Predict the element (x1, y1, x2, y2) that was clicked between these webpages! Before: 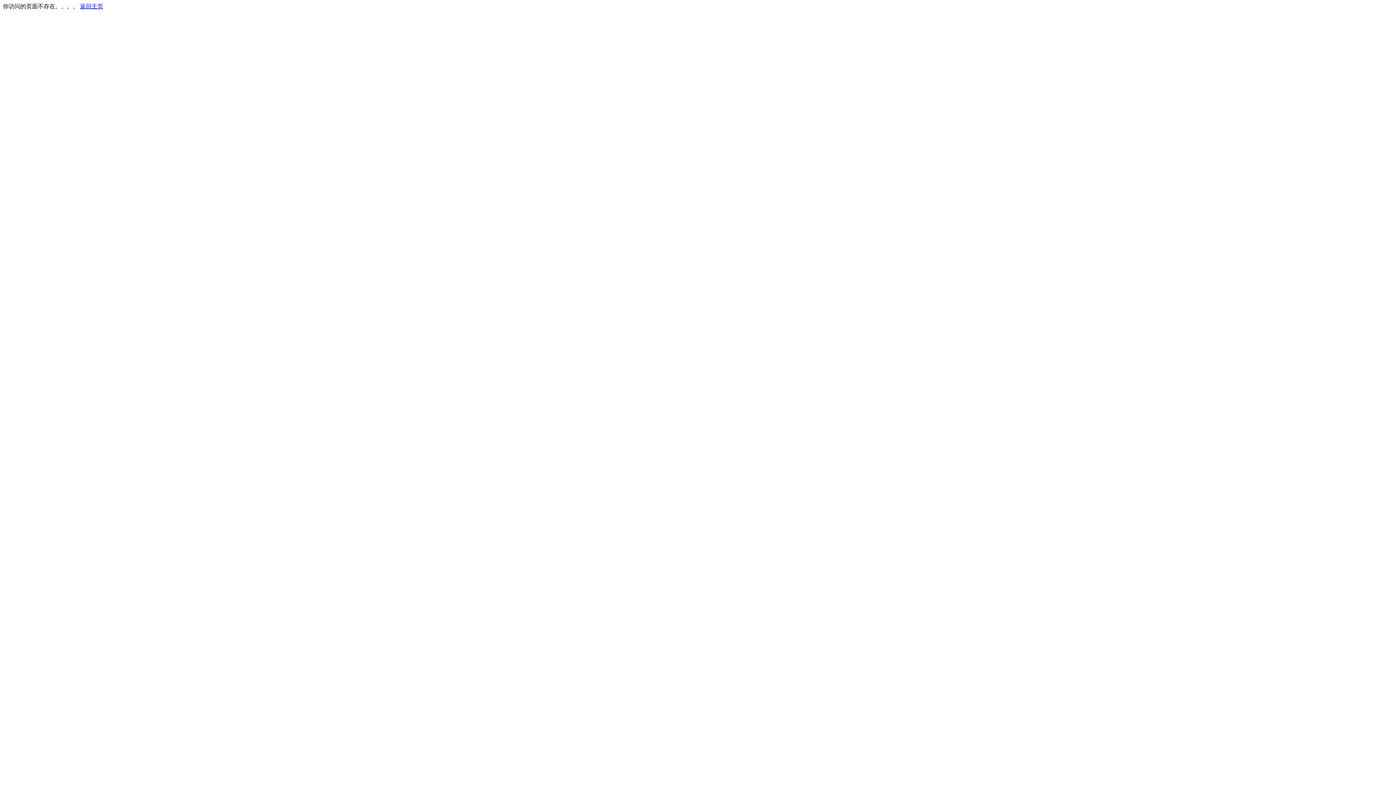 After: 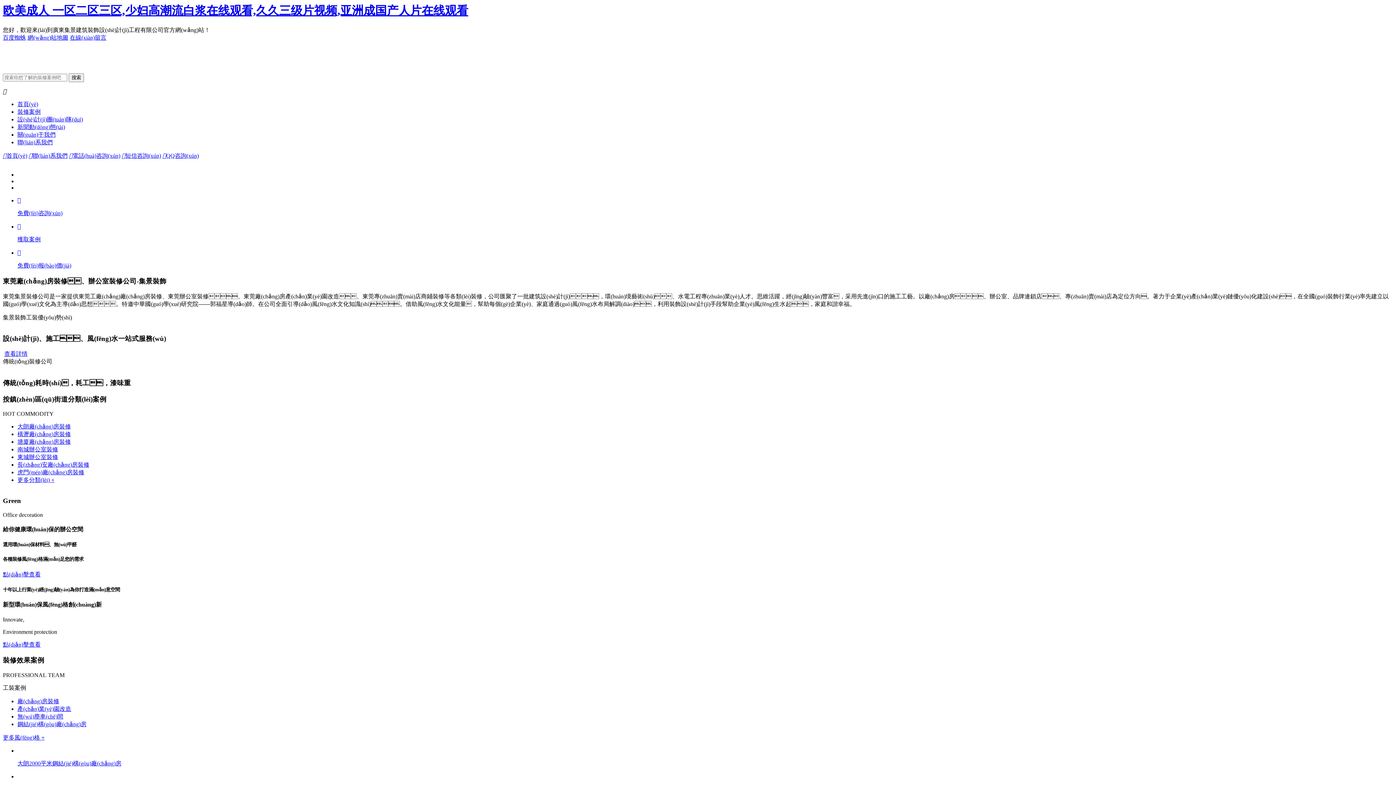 Action: bbox: (80, 3, 103, 9) label: 返回主页